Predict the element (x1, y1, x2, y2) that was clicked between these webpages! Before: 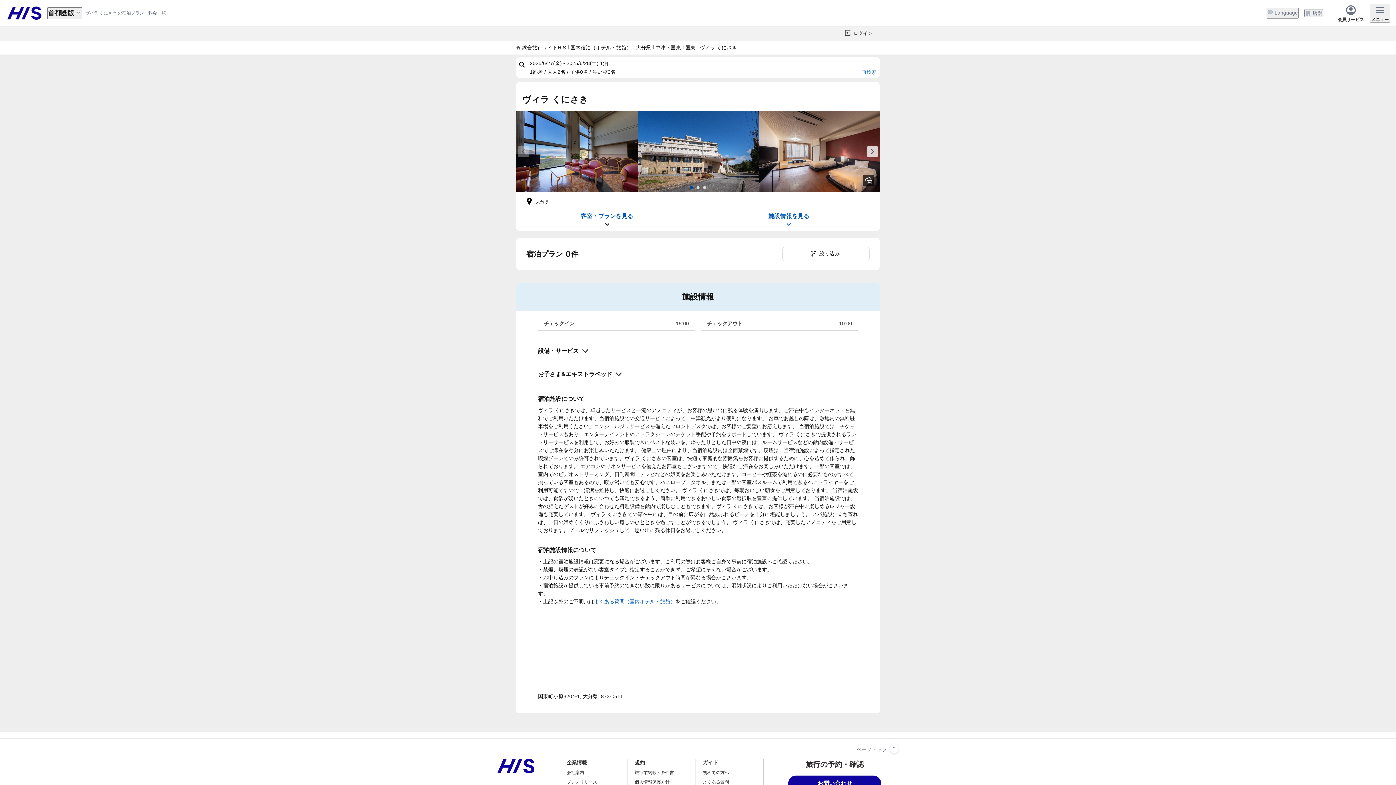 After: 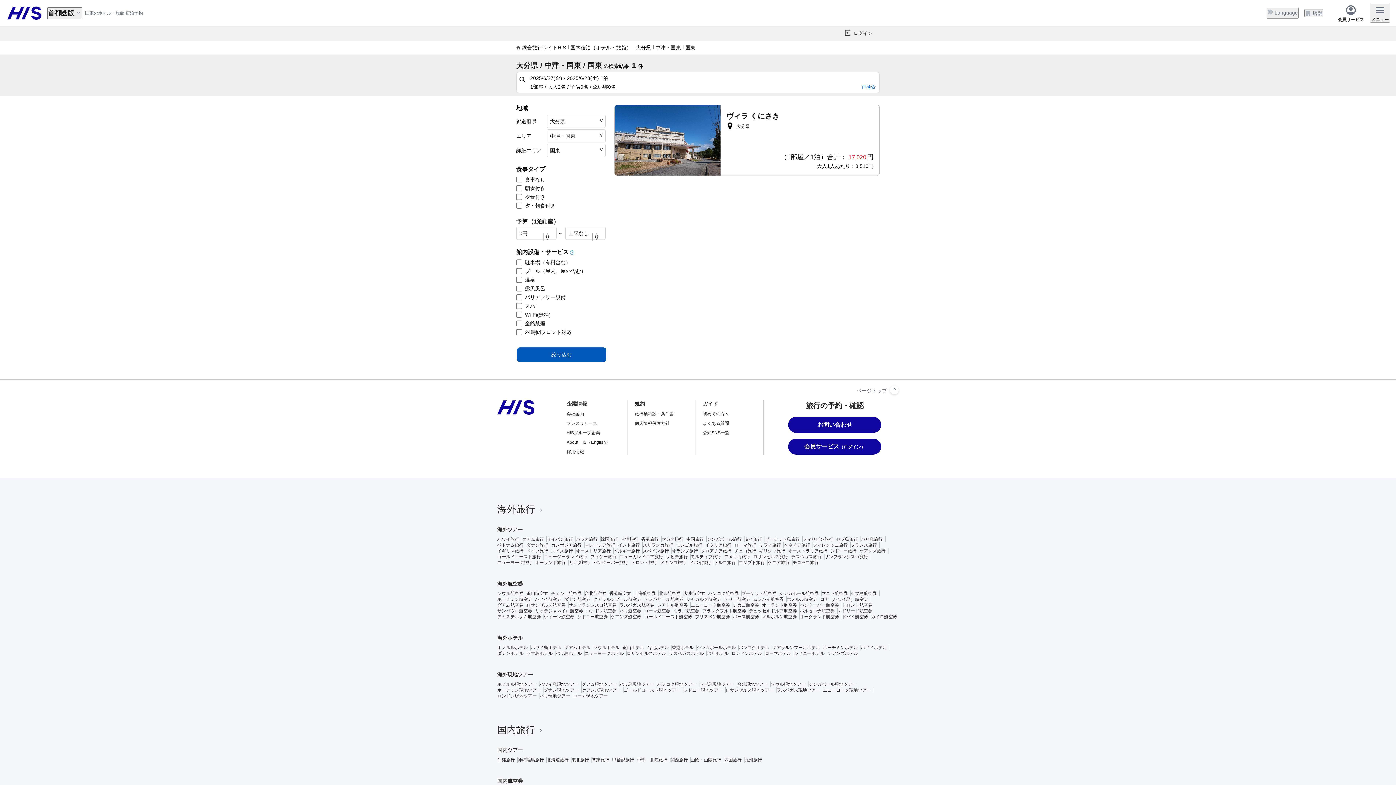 Action: label: 国東 bbox: (685, 44, 695, 51)